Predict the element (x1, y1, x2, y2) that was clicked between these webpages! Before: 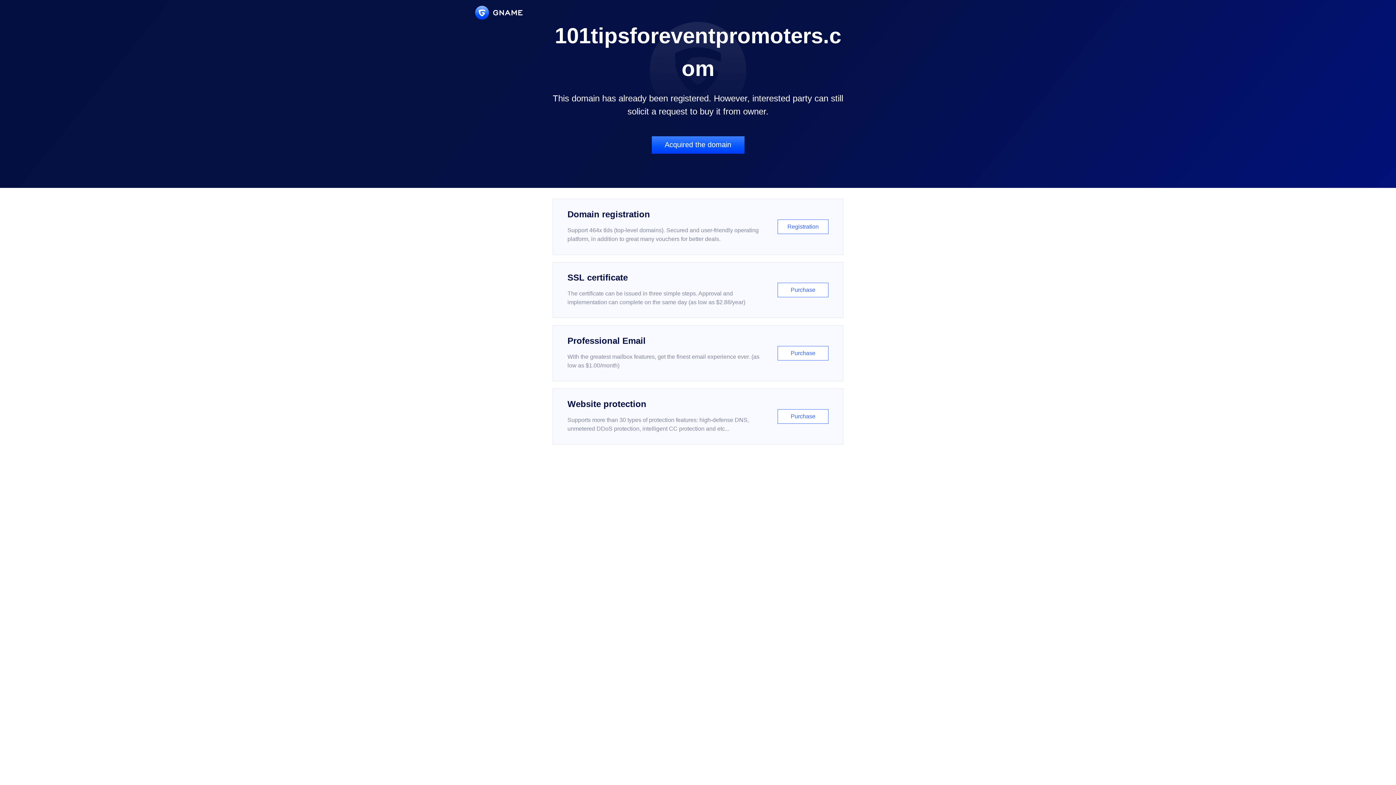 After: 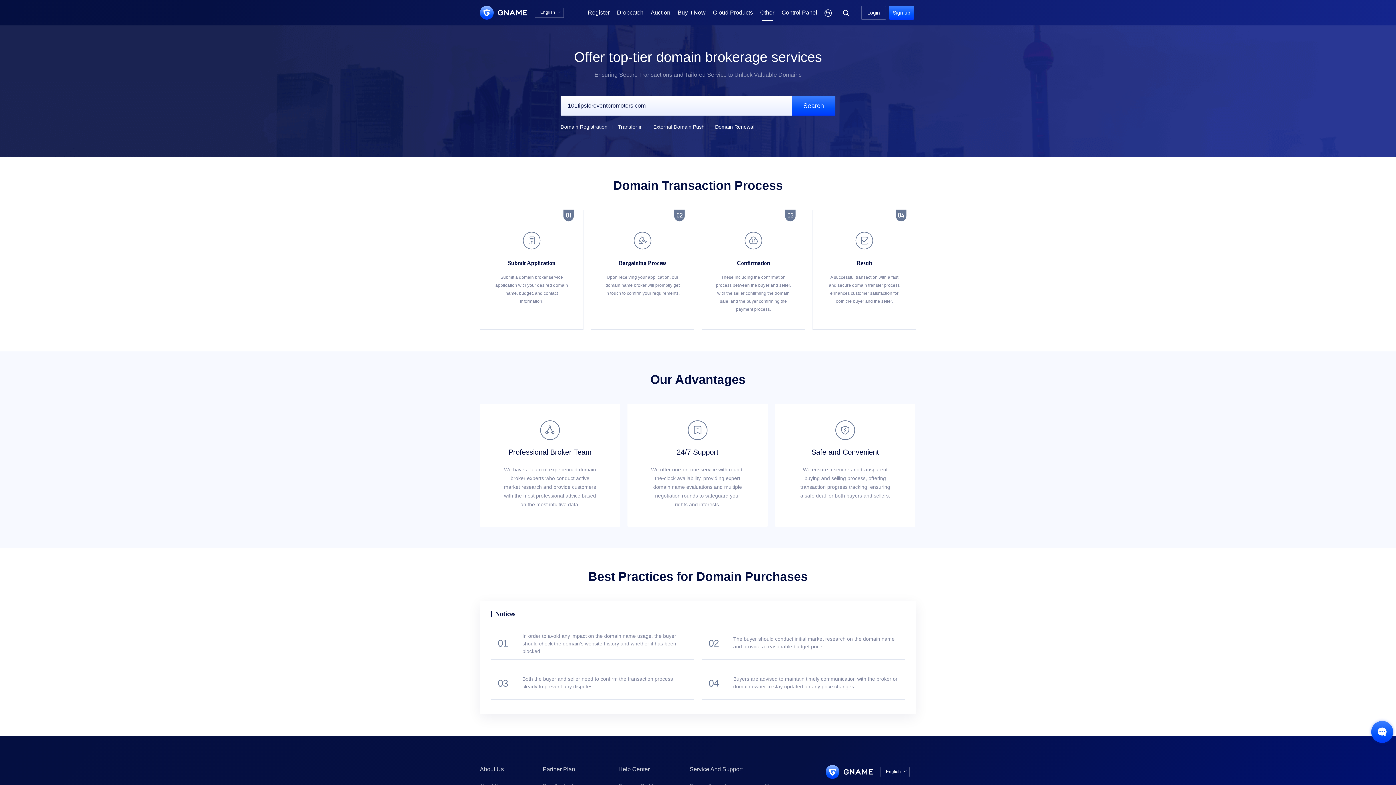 Action: label: Acquired the domain bbox: (651, 136, 744, 153)